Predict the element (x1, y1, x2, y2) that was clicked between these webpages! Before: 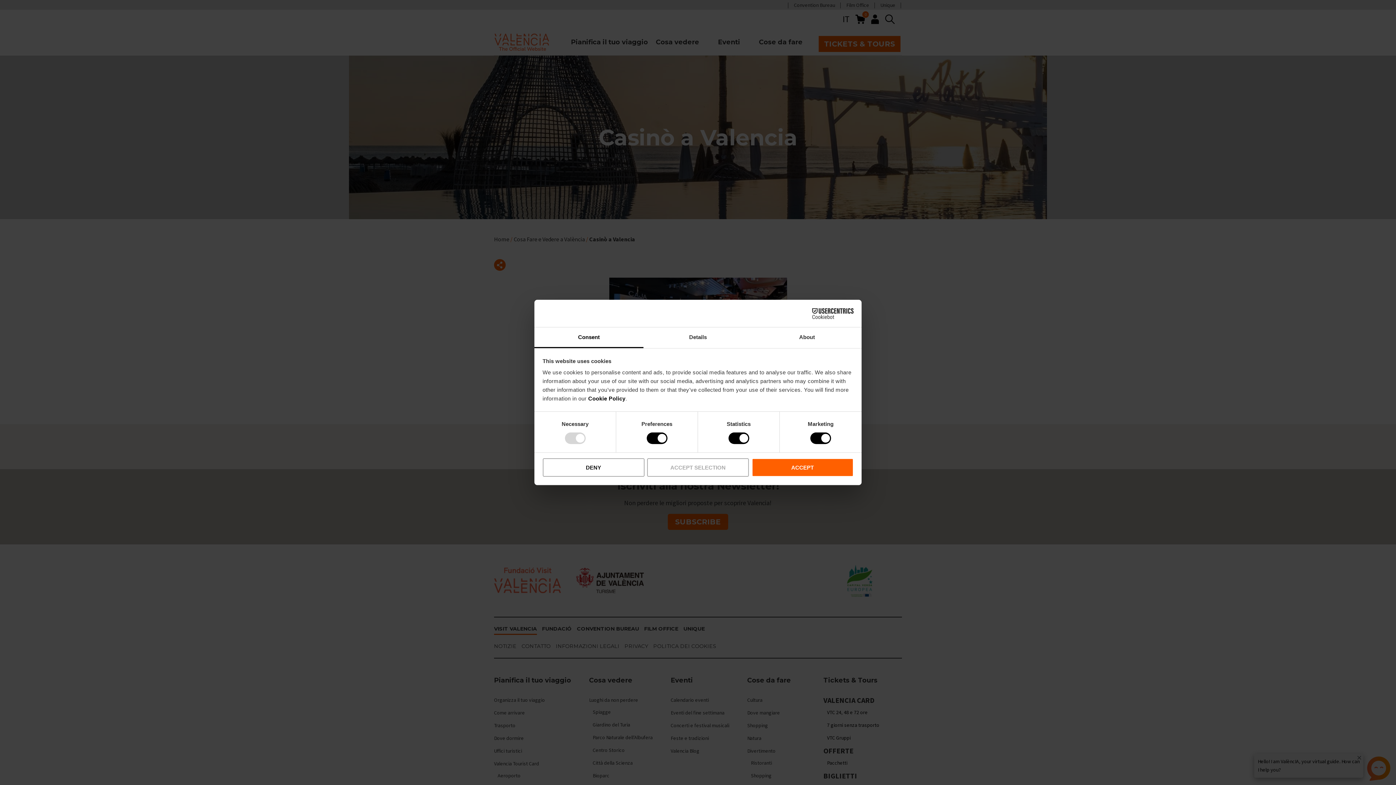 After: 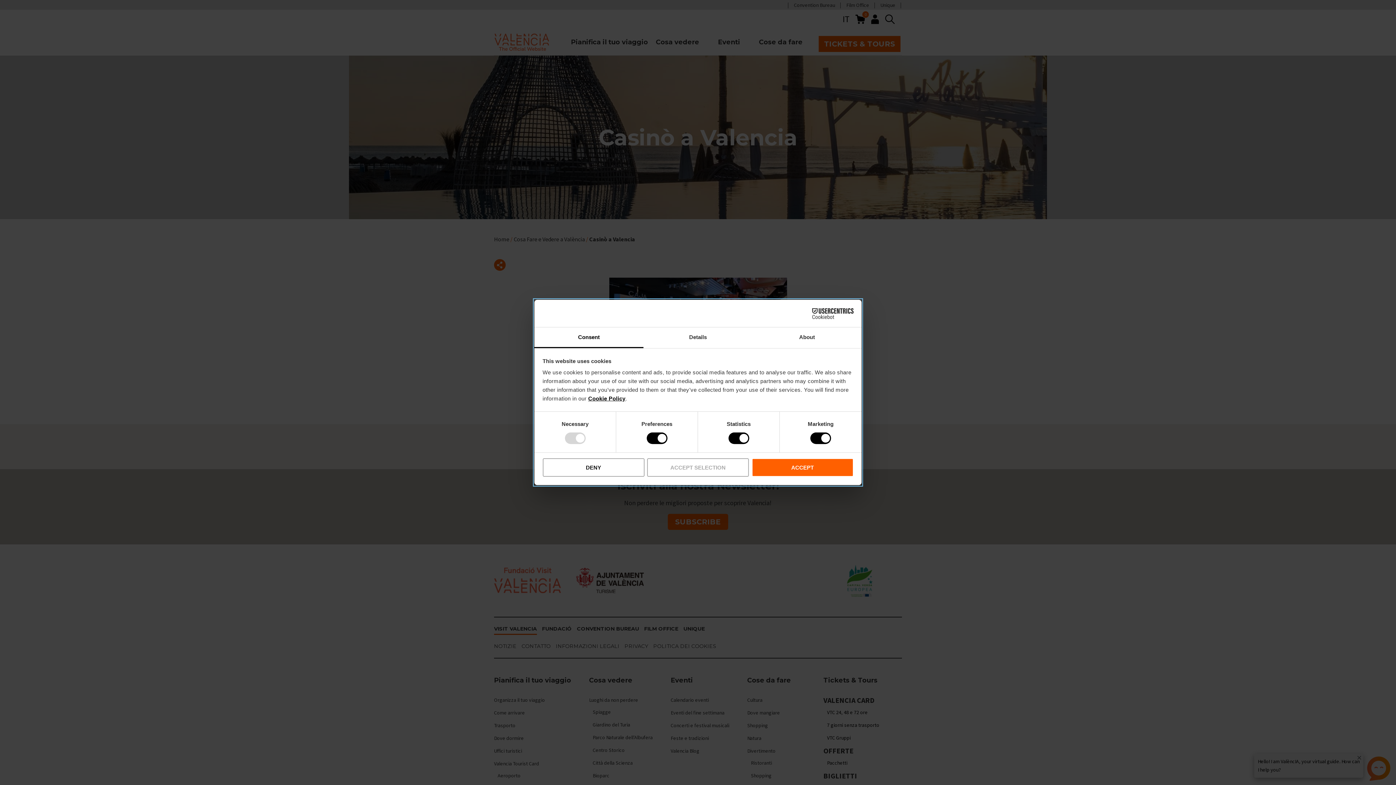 Action: label: Cookie Policy bbox: (588, 395, 625, 401)